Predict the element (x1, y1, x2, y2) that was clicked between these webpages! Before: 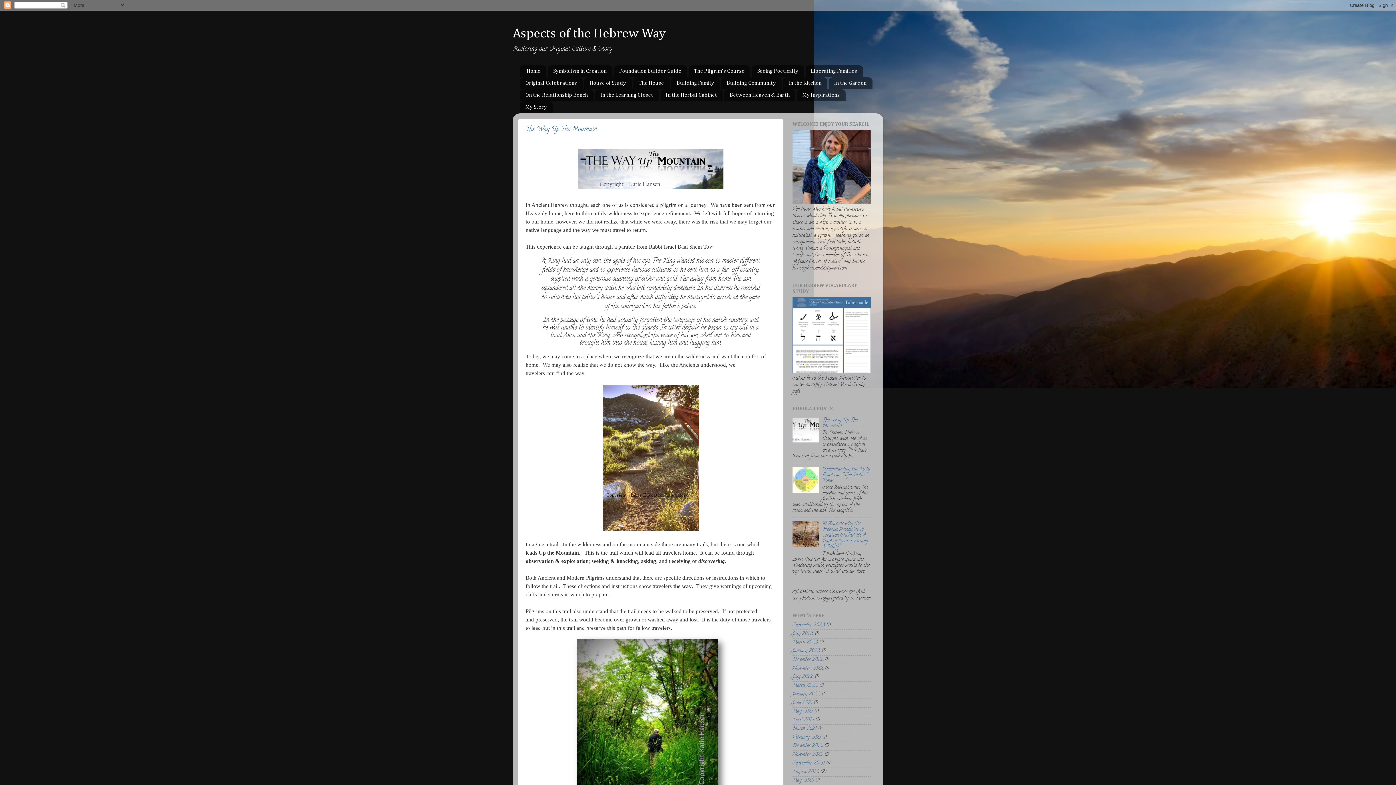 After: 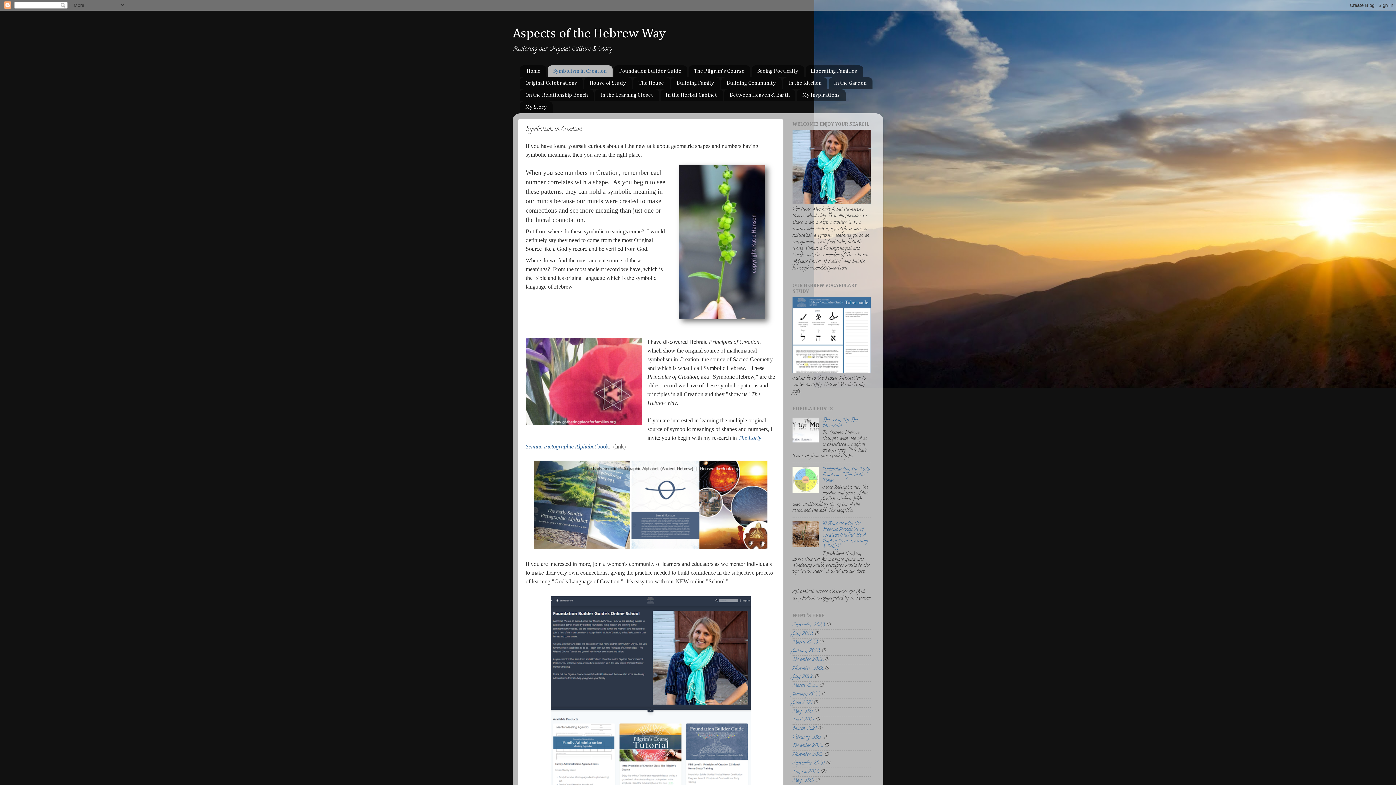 Action: bbox: (547, 65, 612, 77) label: Symbolism in Creation